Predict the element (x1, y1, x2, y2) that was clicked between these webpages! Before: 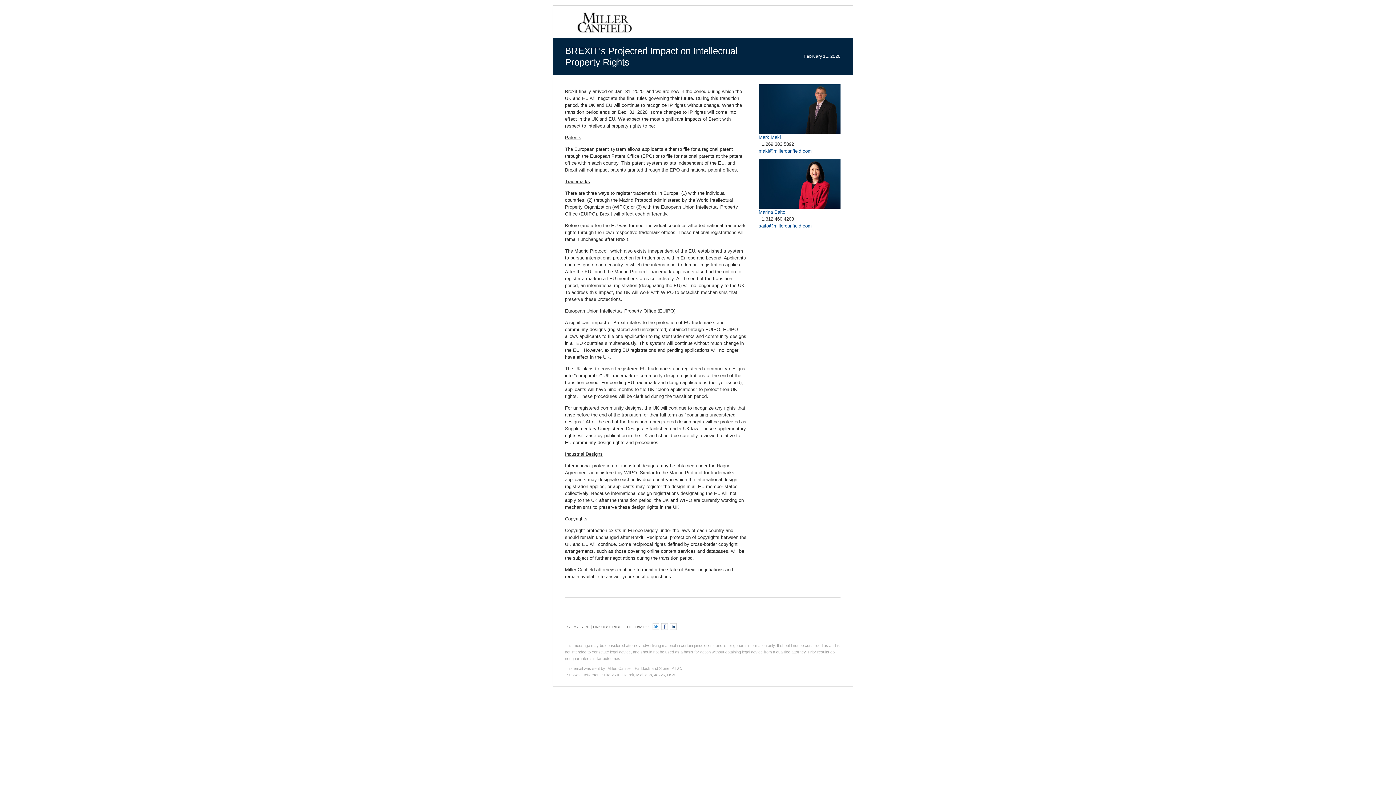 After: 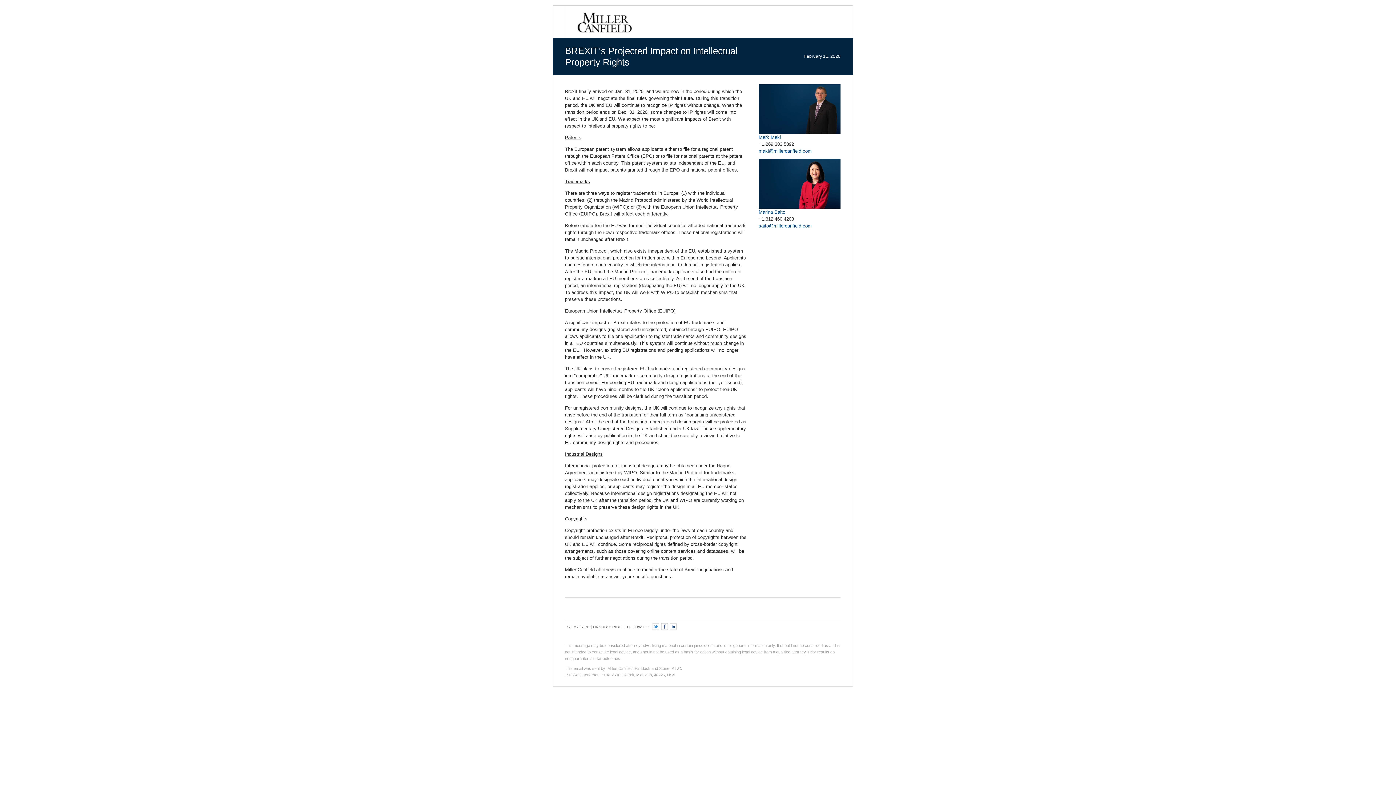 Action: bbox: (758, 204, 840, 209)